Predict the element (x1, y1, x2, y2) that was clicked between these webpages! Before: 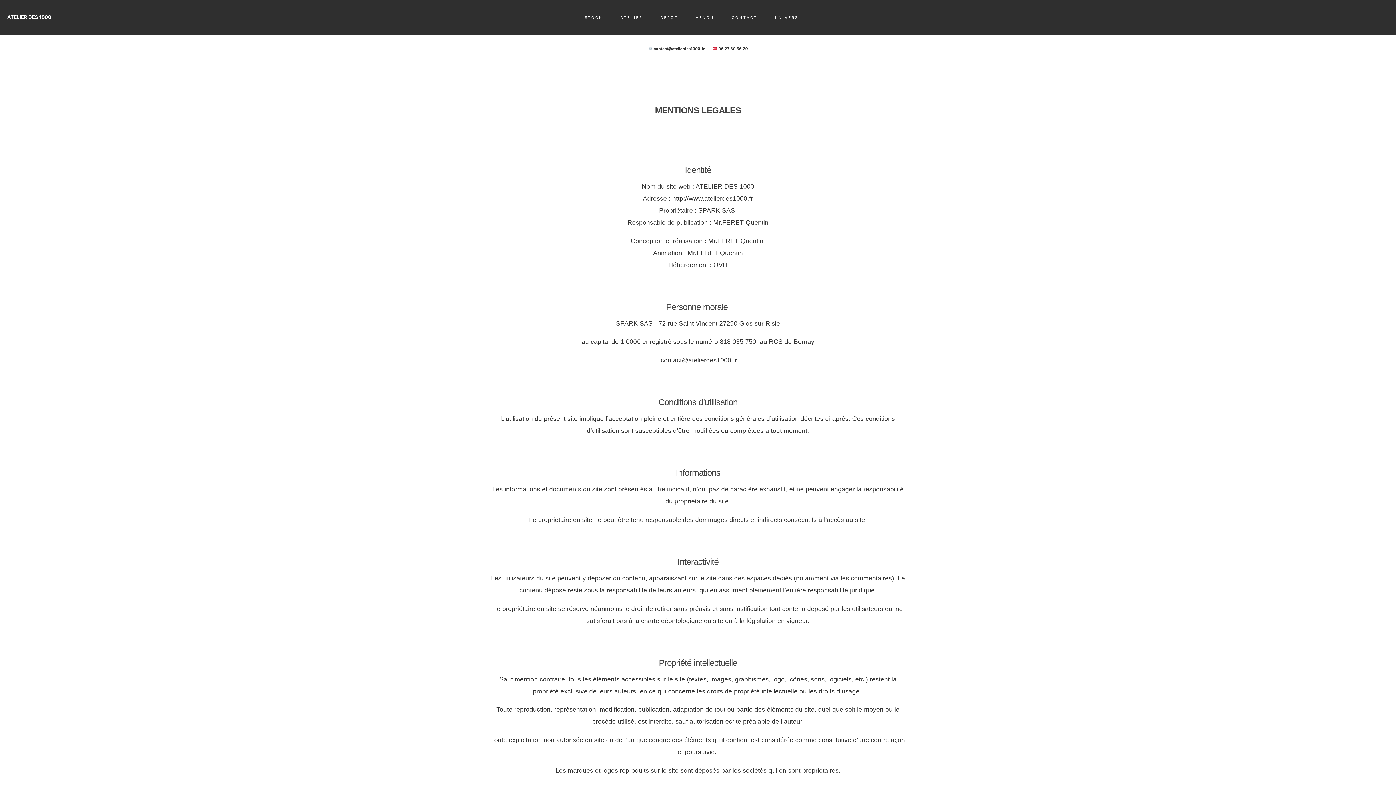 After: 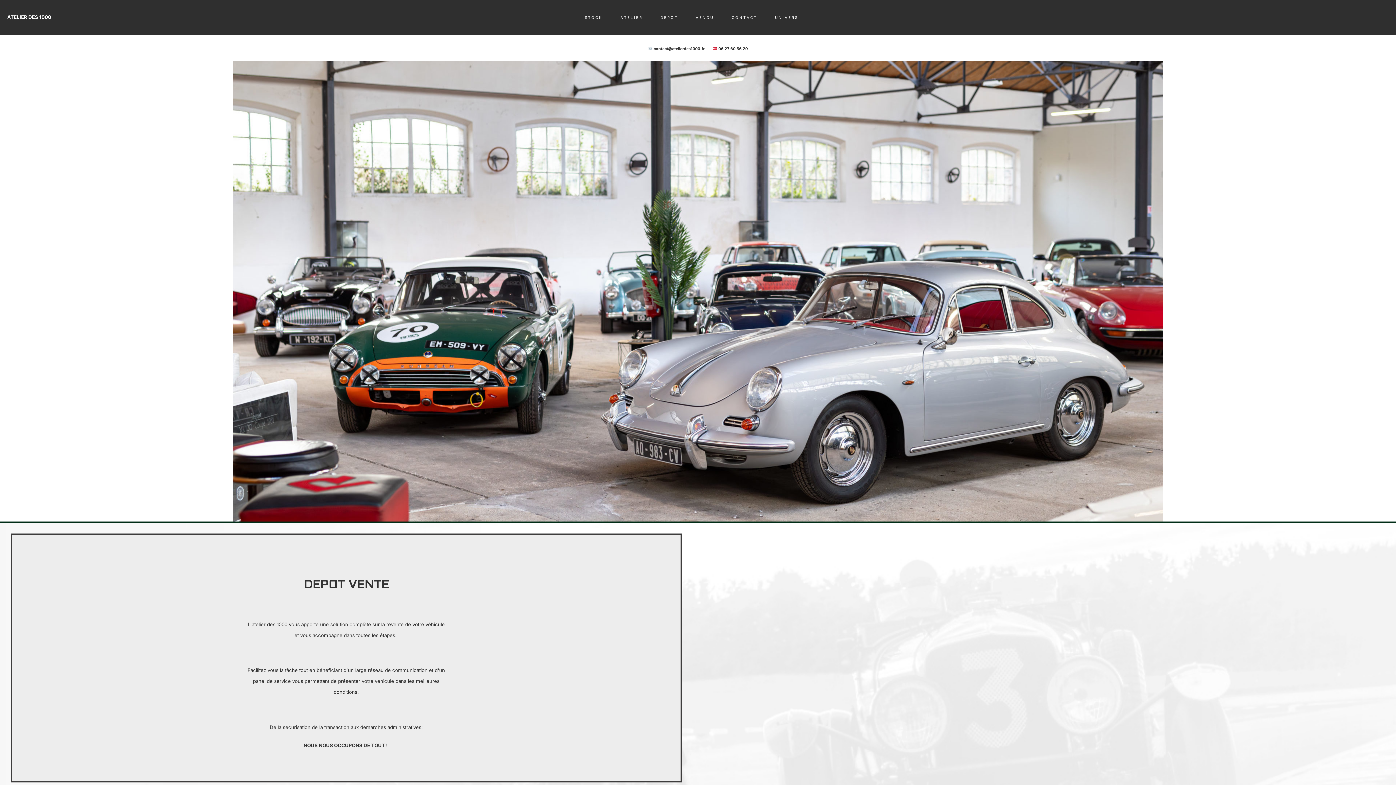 Action: bbox: (651, 9, 686, 25) label: D E P O T